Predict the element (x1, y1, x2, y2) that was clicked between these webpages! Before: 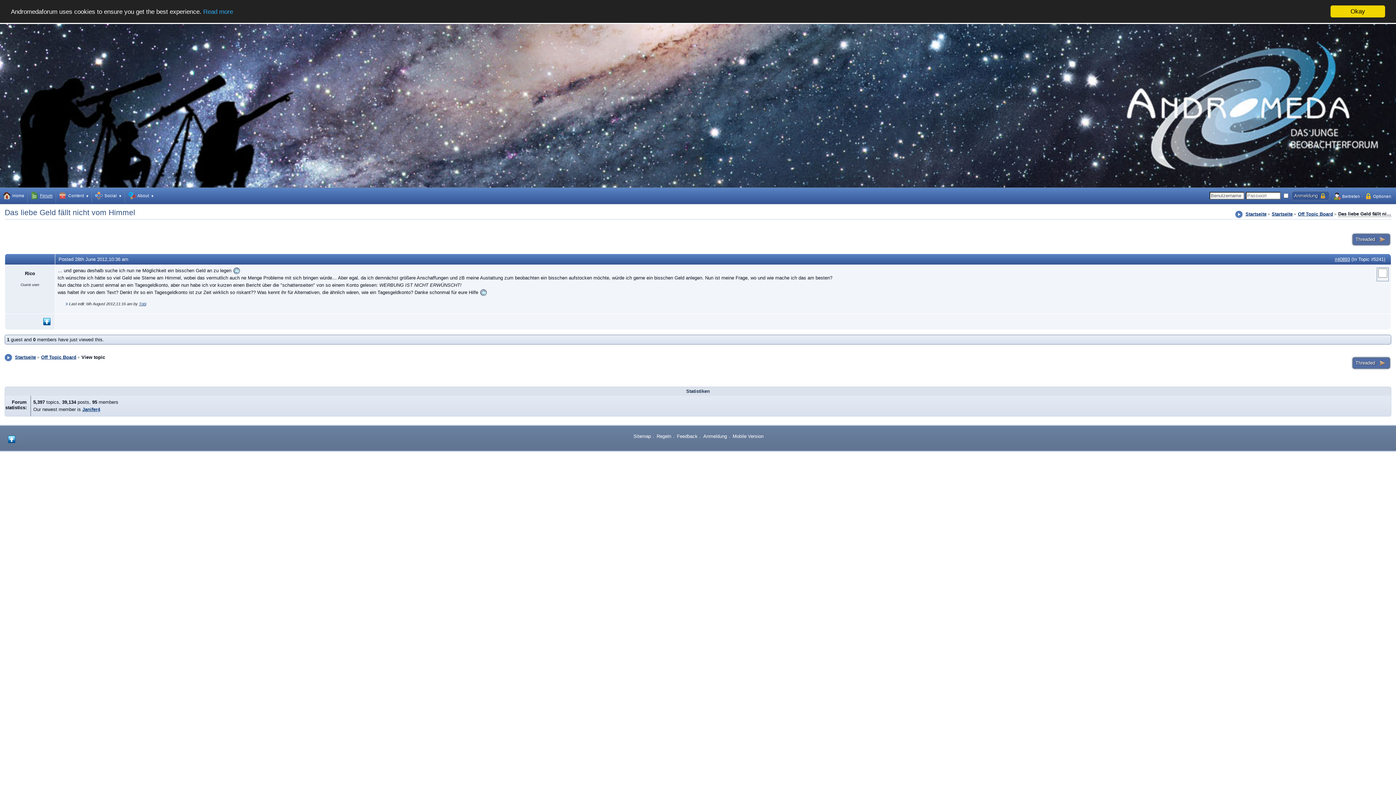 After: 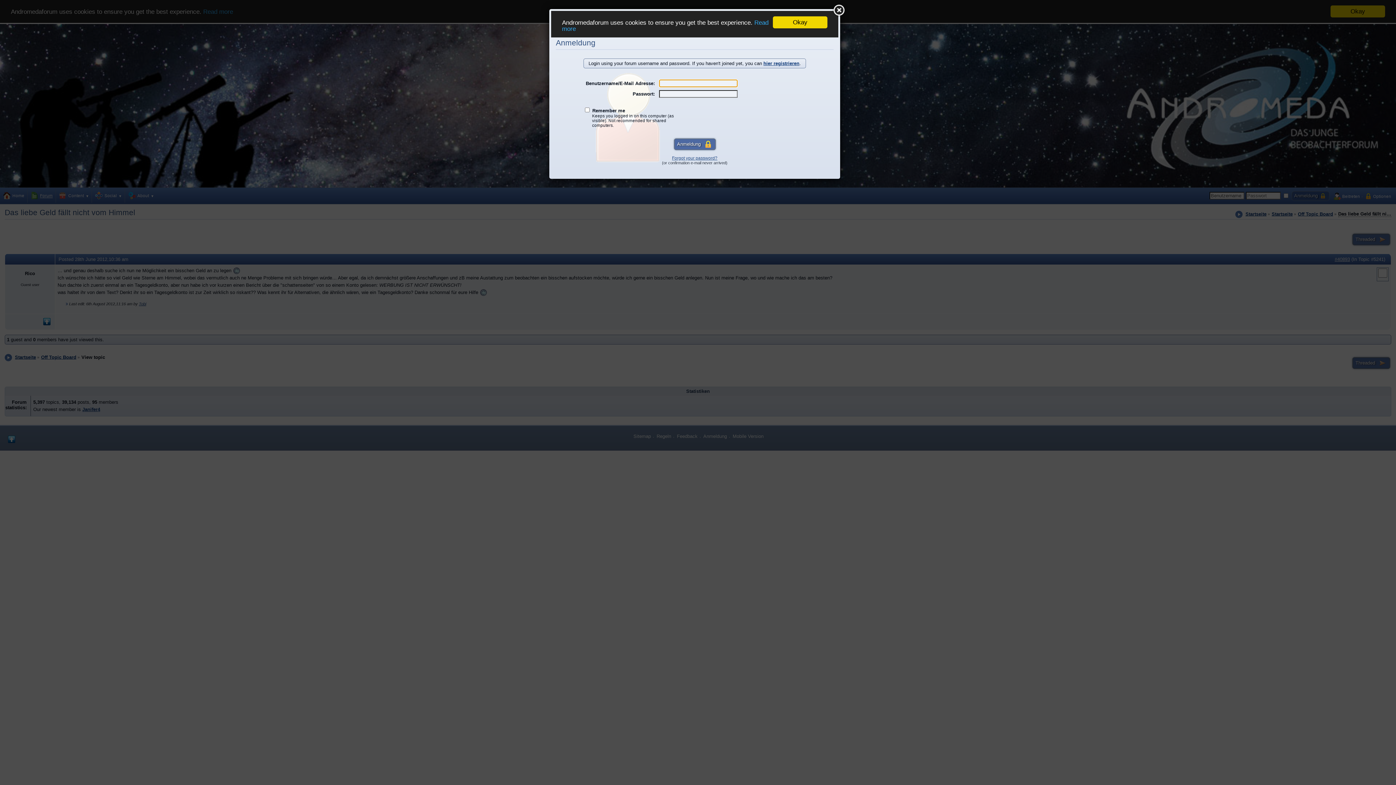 Action: bbox: (703, 433, 727, 439) label: Anmeldung